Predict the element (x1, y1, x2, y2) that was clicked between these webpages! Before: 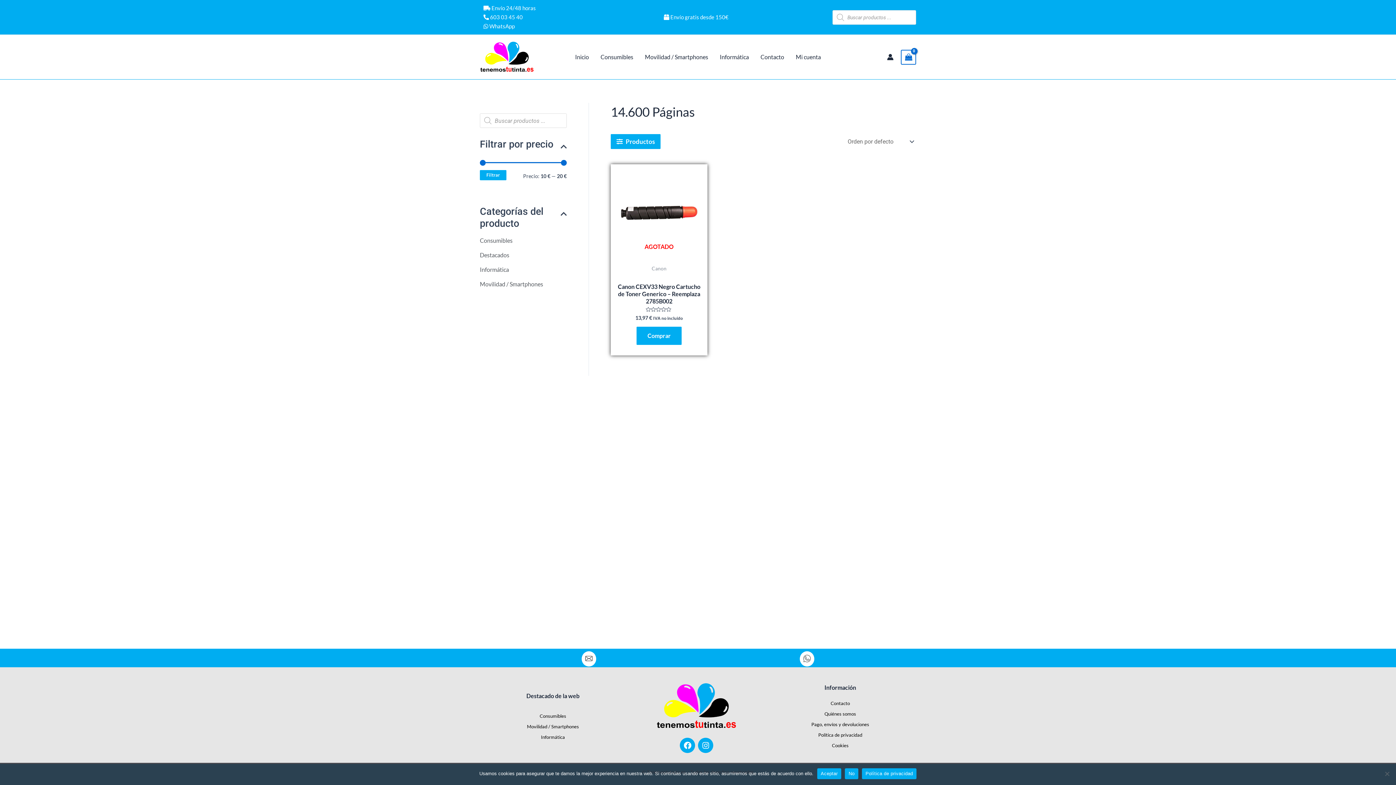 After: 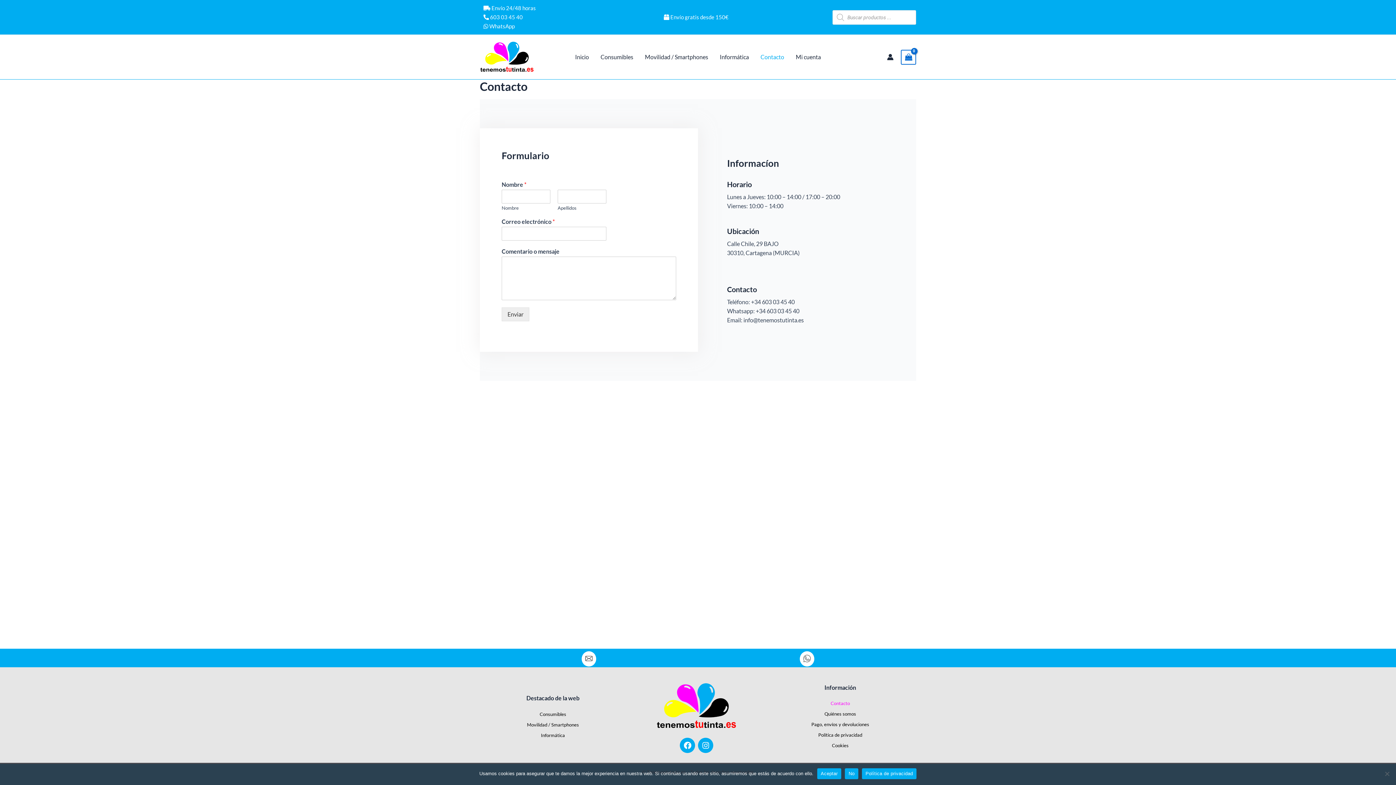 Action: label: Contacto bbox: (781, 698, 899, 709)